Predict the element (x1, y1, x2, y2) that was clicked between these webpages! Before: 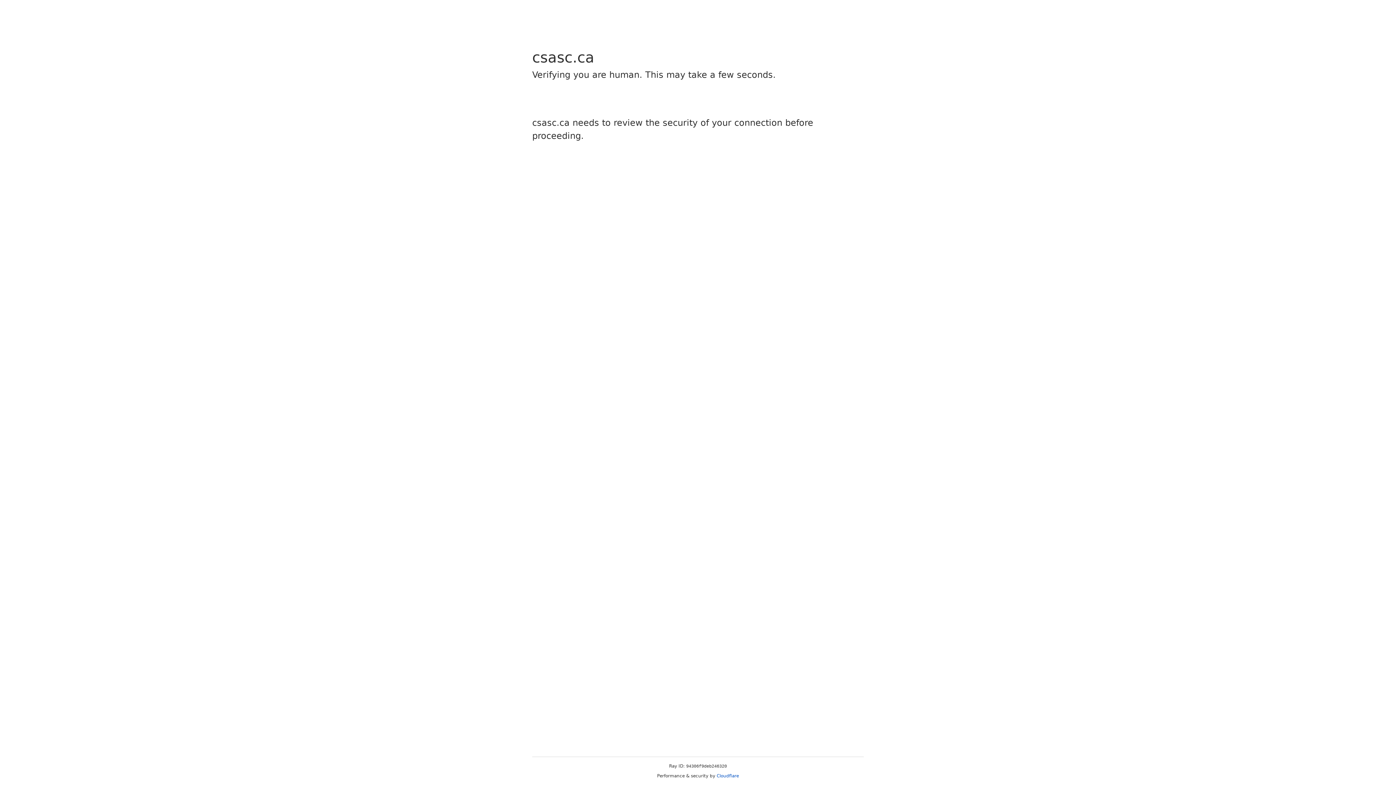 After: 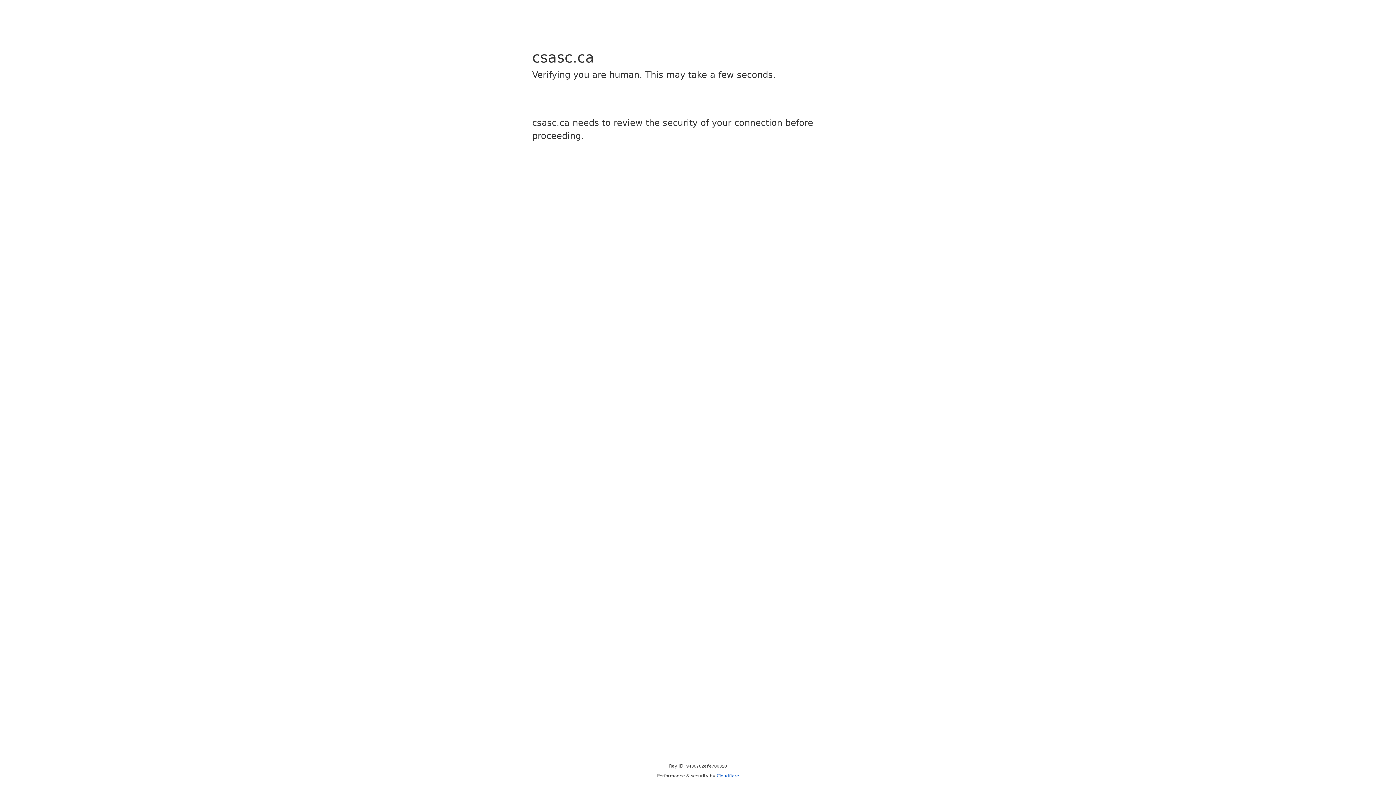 Action: bbox: (716, 773, 739, 778) label: Cloudflare